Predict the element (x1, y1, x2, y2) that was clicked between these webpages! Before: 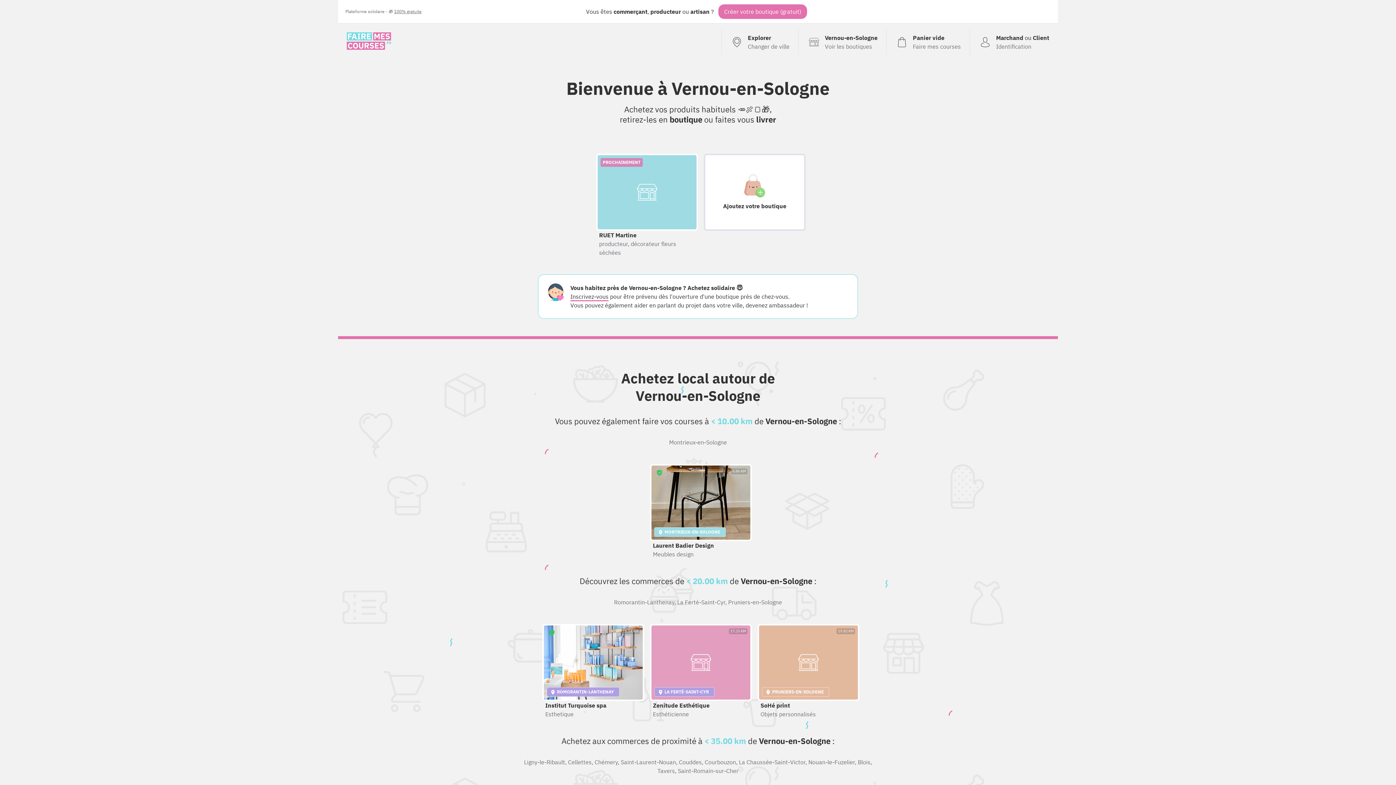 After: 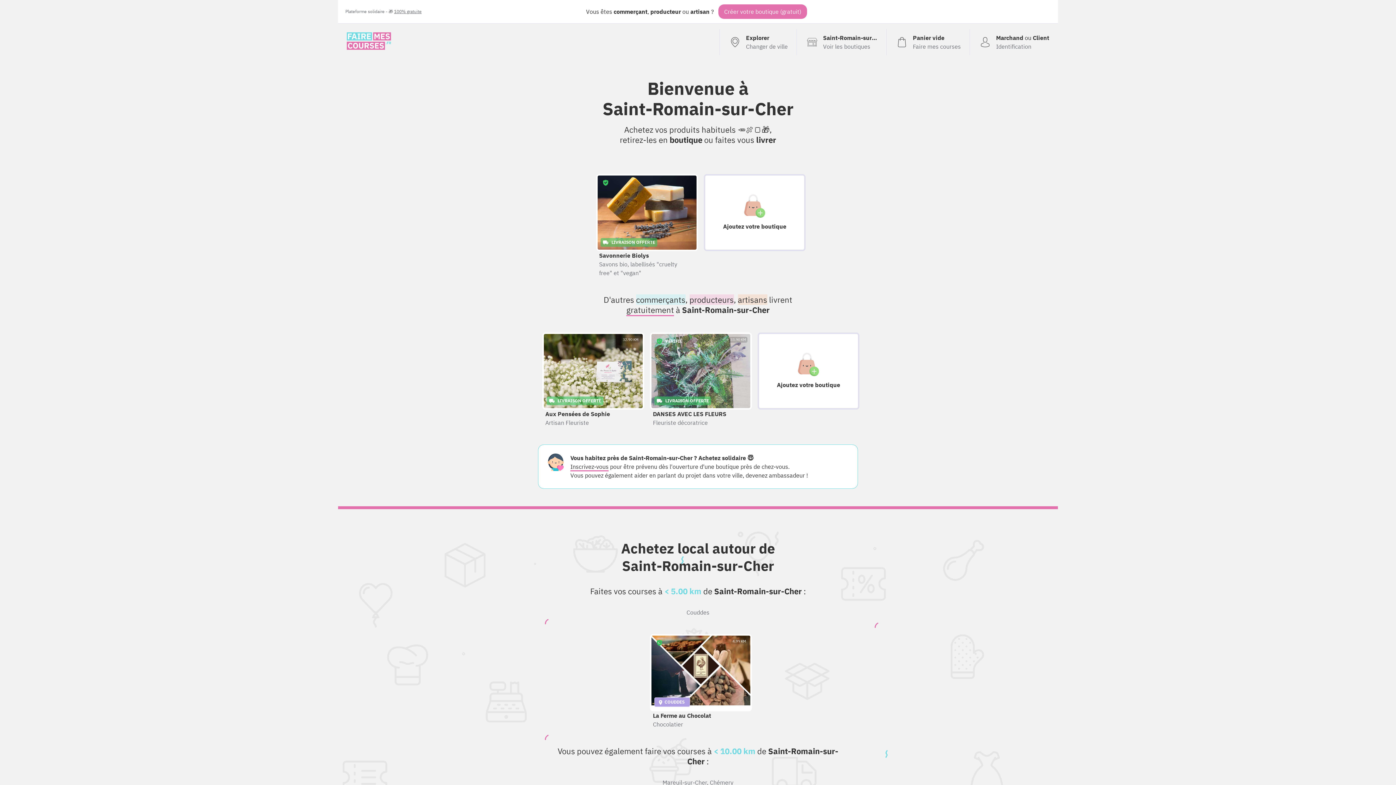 Action: bbox: (678, 767, 738, 774) label: Saint-Romain-sur-Cher